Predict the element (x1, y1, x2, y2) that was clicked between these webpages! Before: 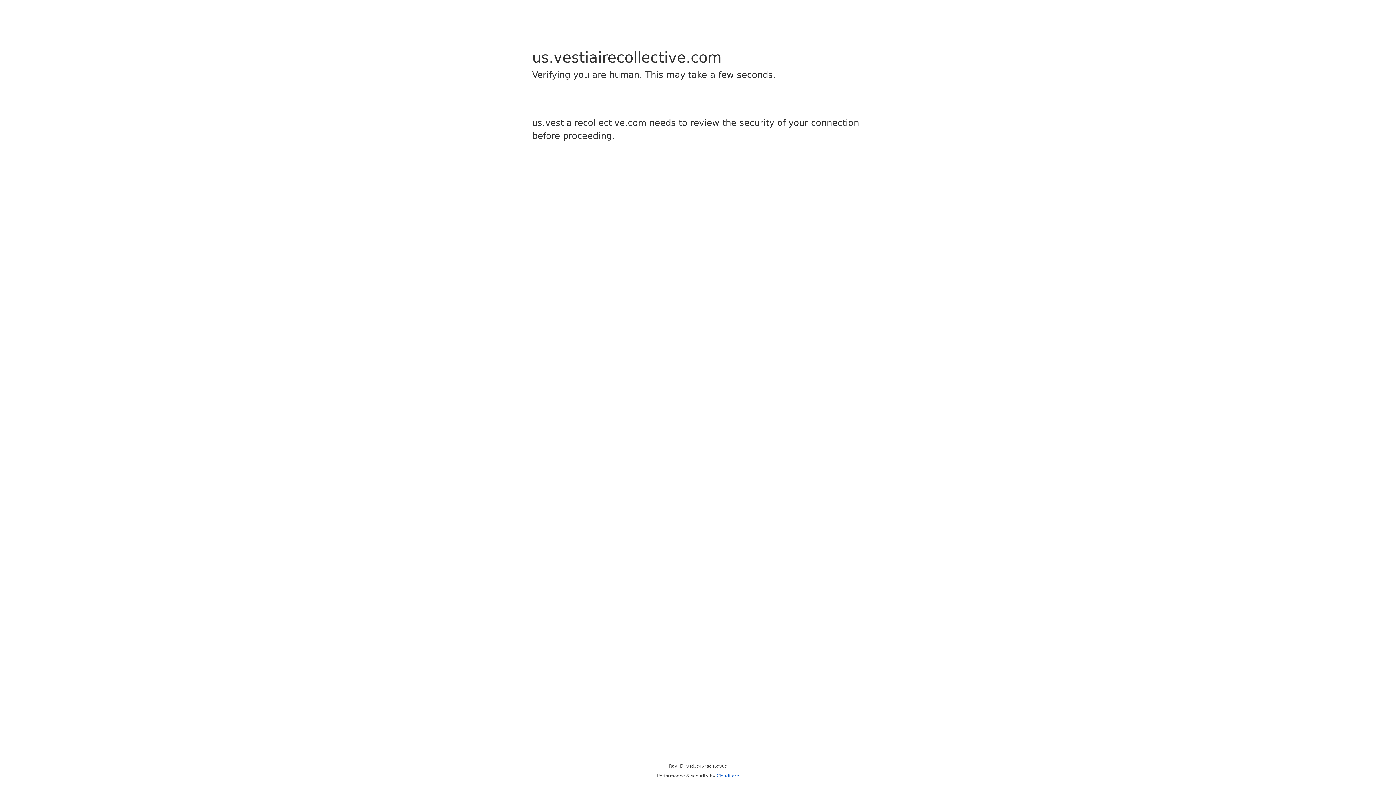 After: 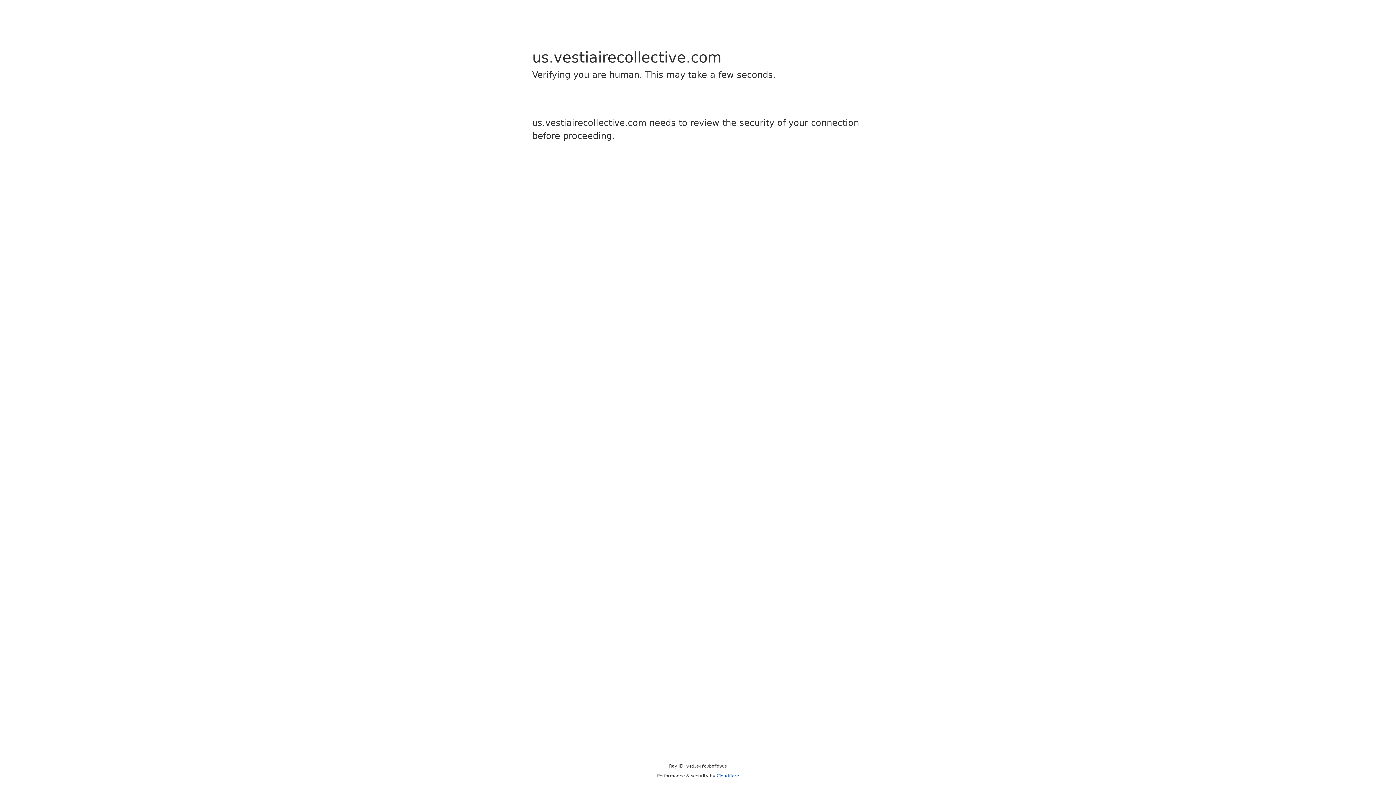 Action: label: Cloudflare bbox: (716, 773, 739, 778)